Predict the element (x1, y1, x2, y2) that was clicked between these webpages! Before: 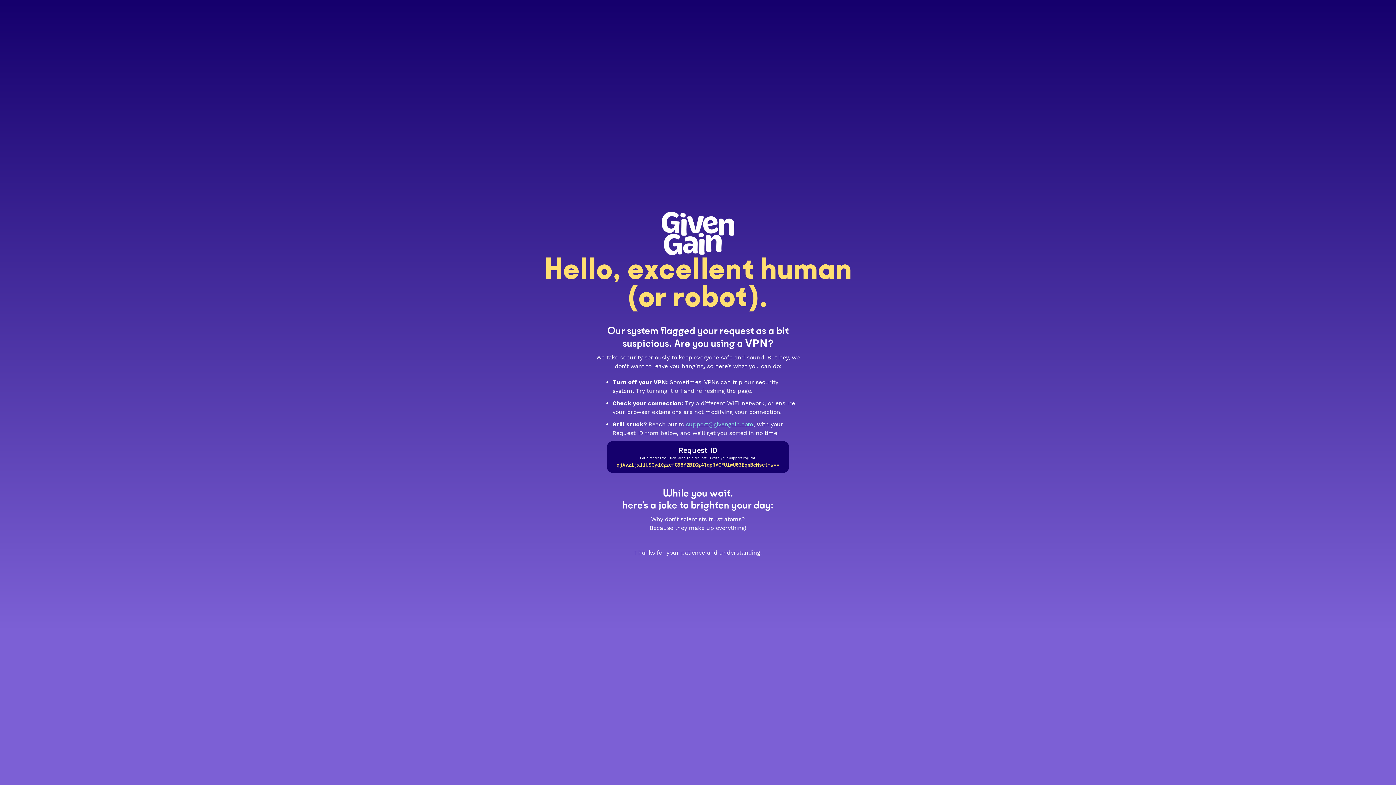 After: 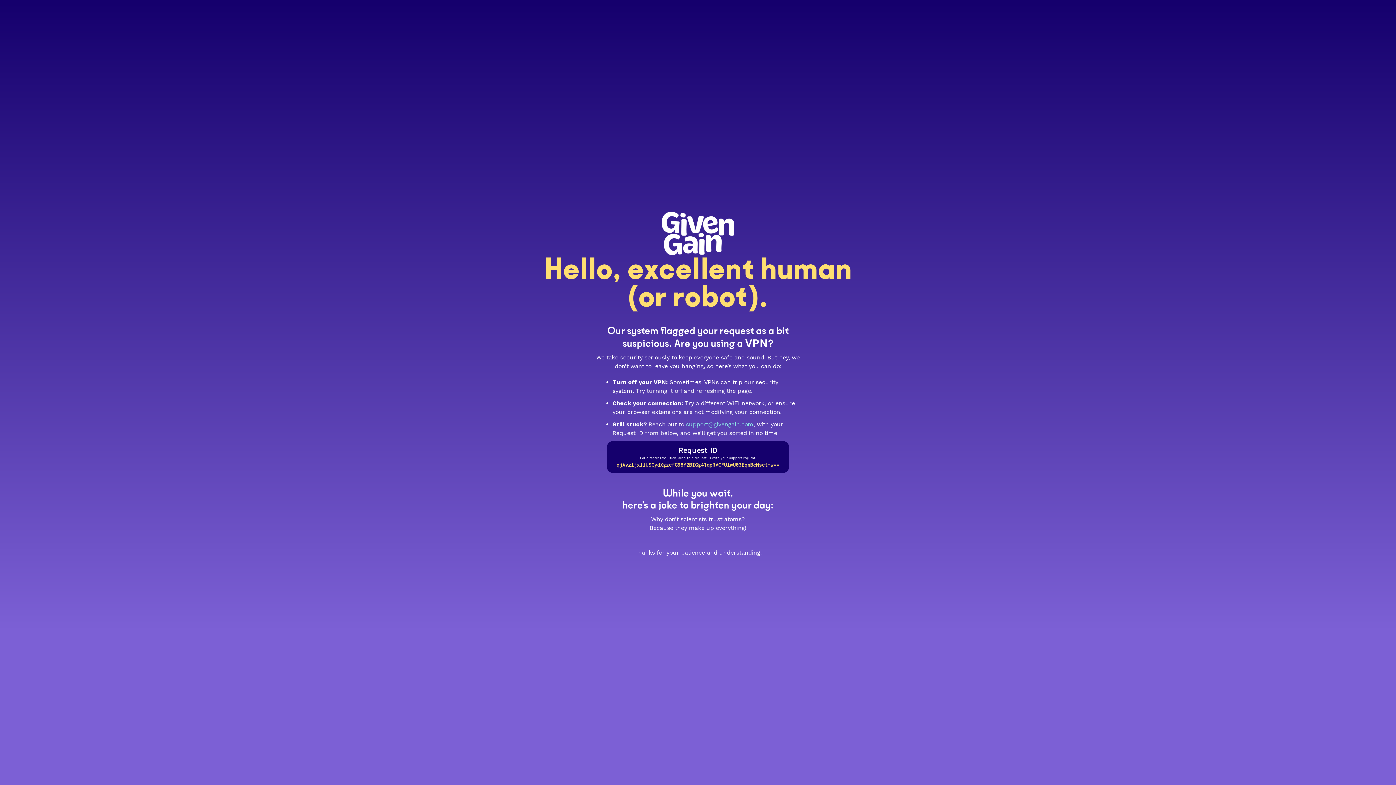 Action: bbox: (686, 420, 753, 427) label: support@givengain.com